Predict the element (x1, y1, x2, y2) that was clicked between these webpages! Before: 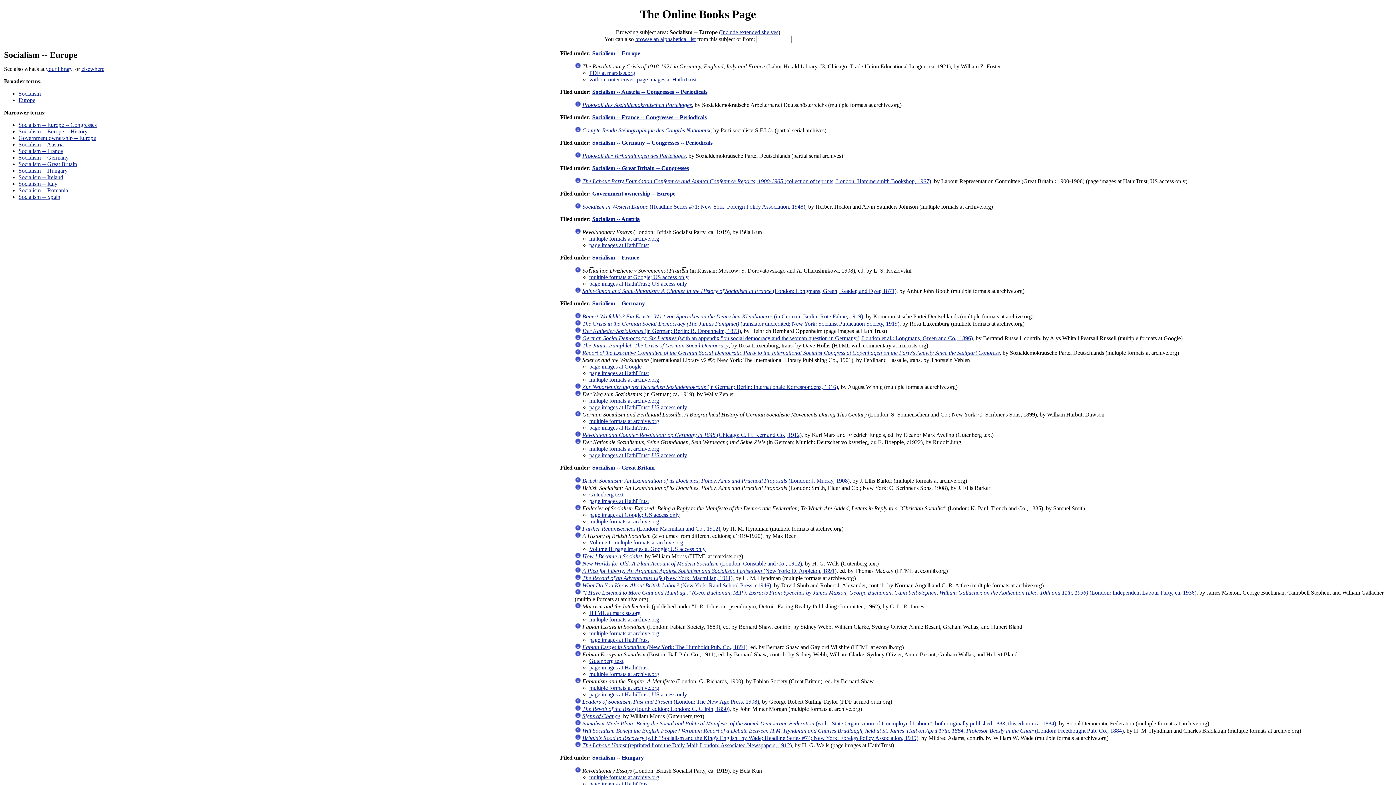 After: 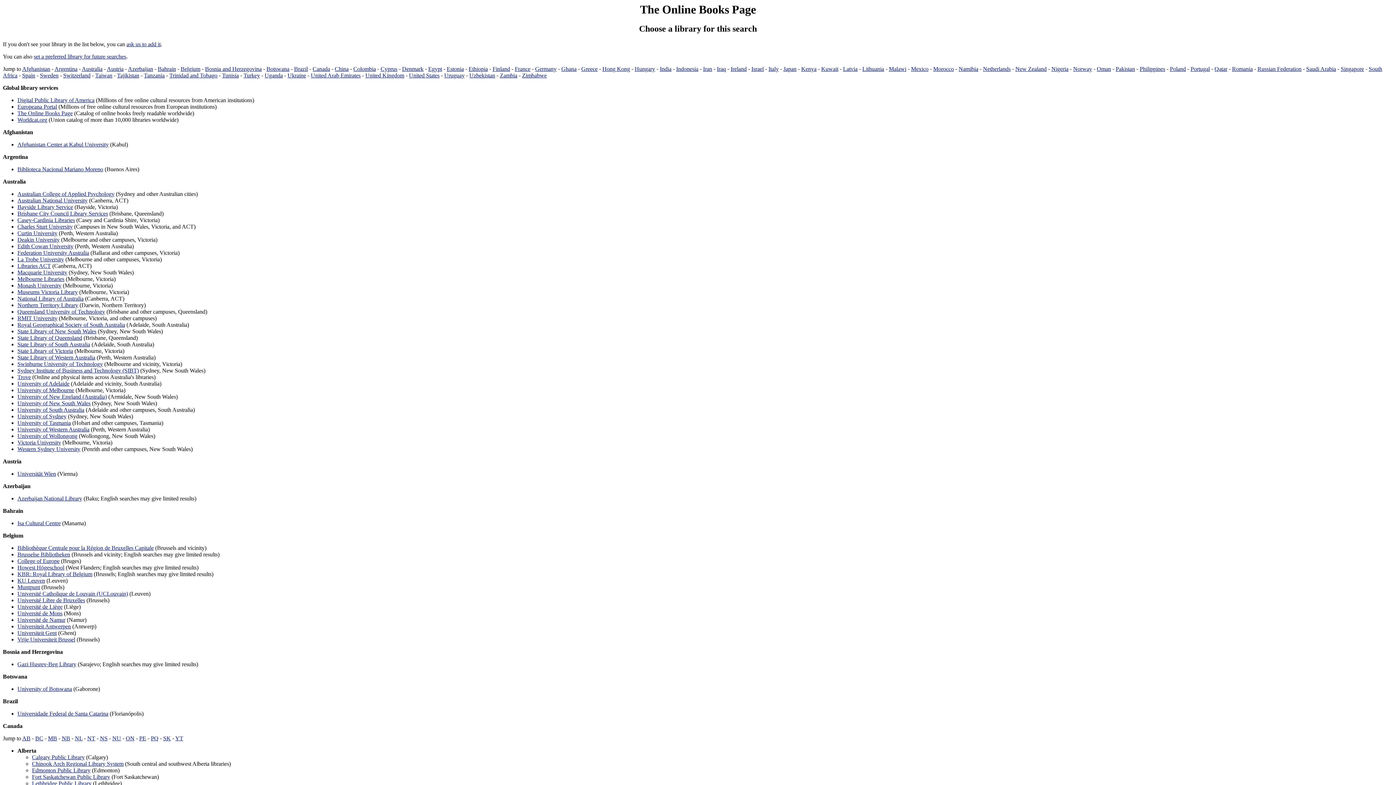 Action: bbox: (81, 65, 104, 71) label: elsewhere